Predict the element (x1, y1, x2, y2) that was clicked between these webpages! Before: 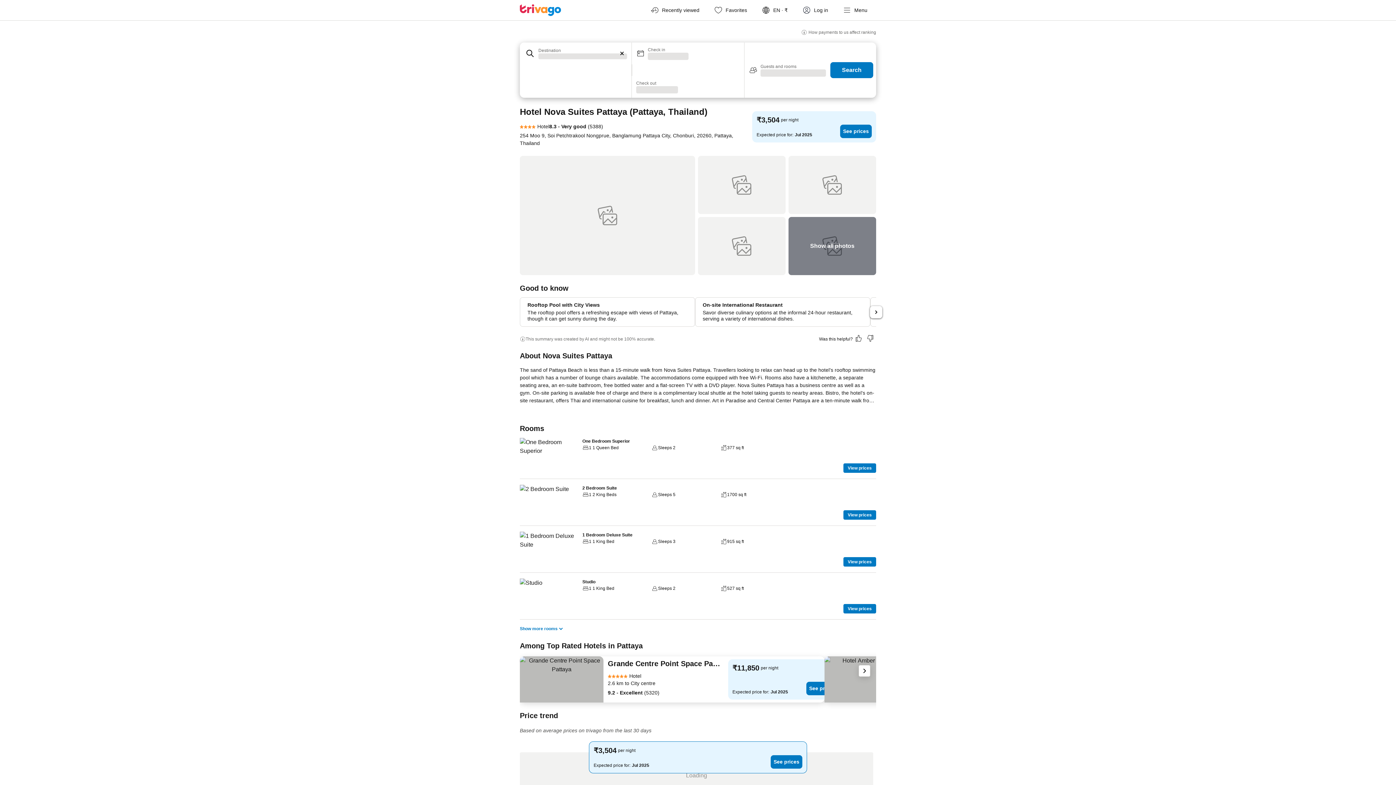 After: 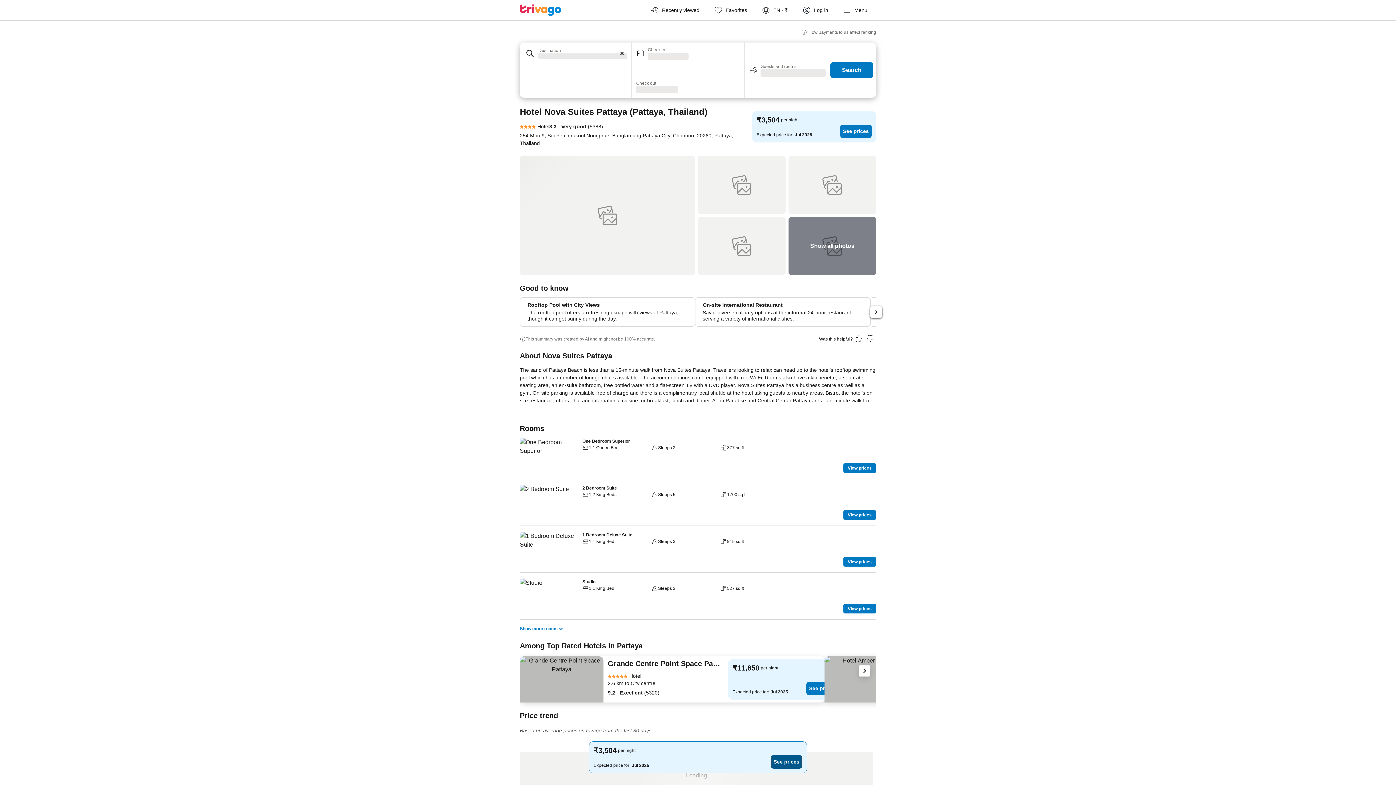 Action: bbox: (770, 755, 802, 769) label: See prices